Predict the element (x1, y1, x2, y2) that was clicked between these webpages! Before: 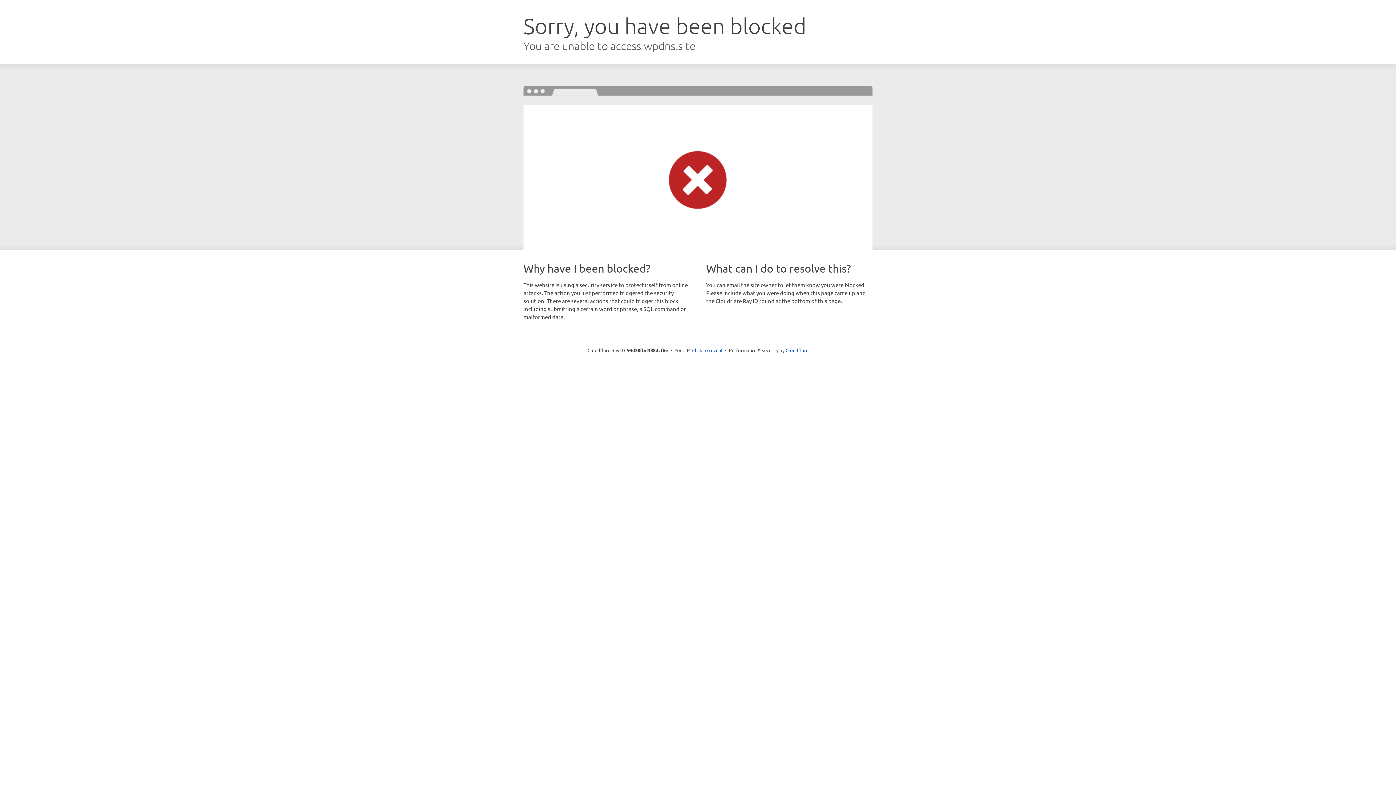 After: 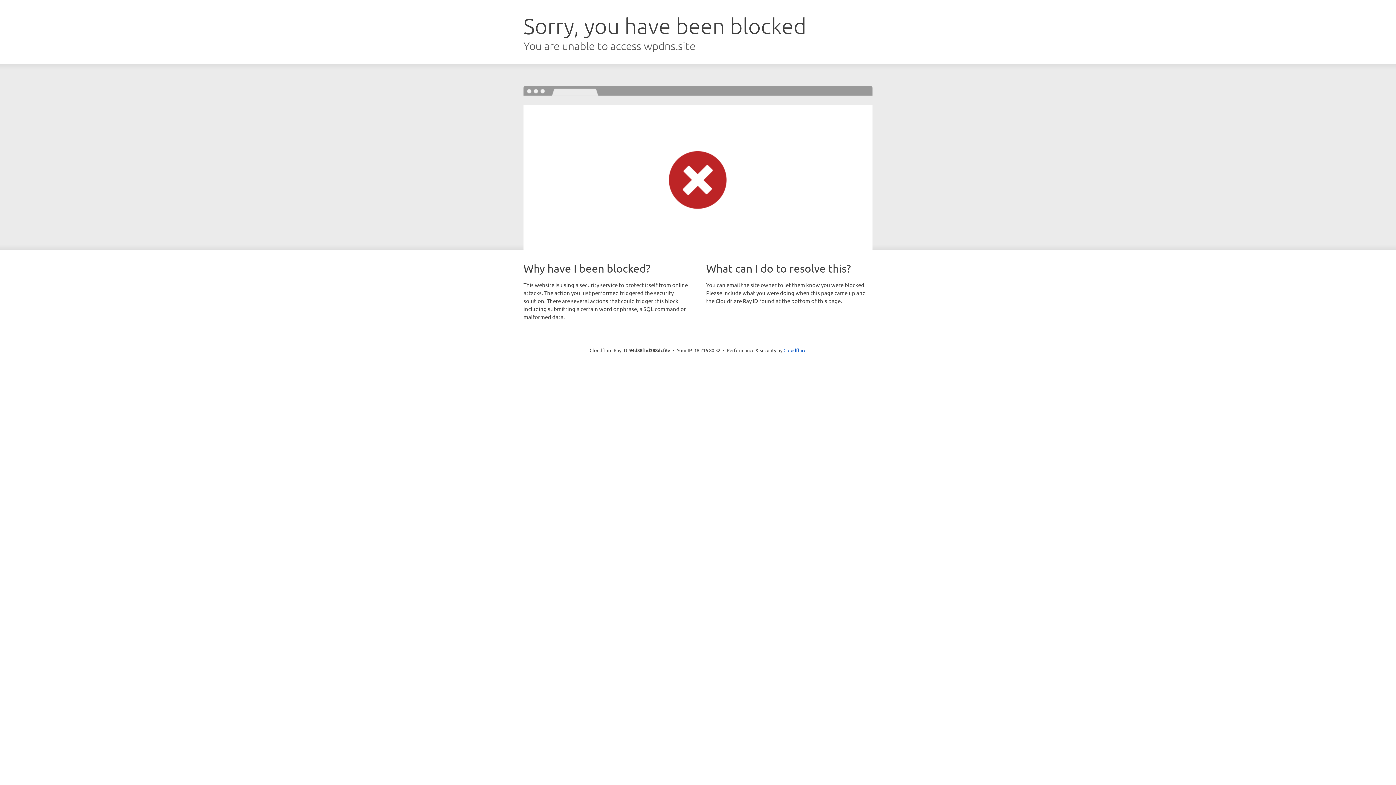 Action: bbox: (692, 346, 722, 353) label: Click to reveal